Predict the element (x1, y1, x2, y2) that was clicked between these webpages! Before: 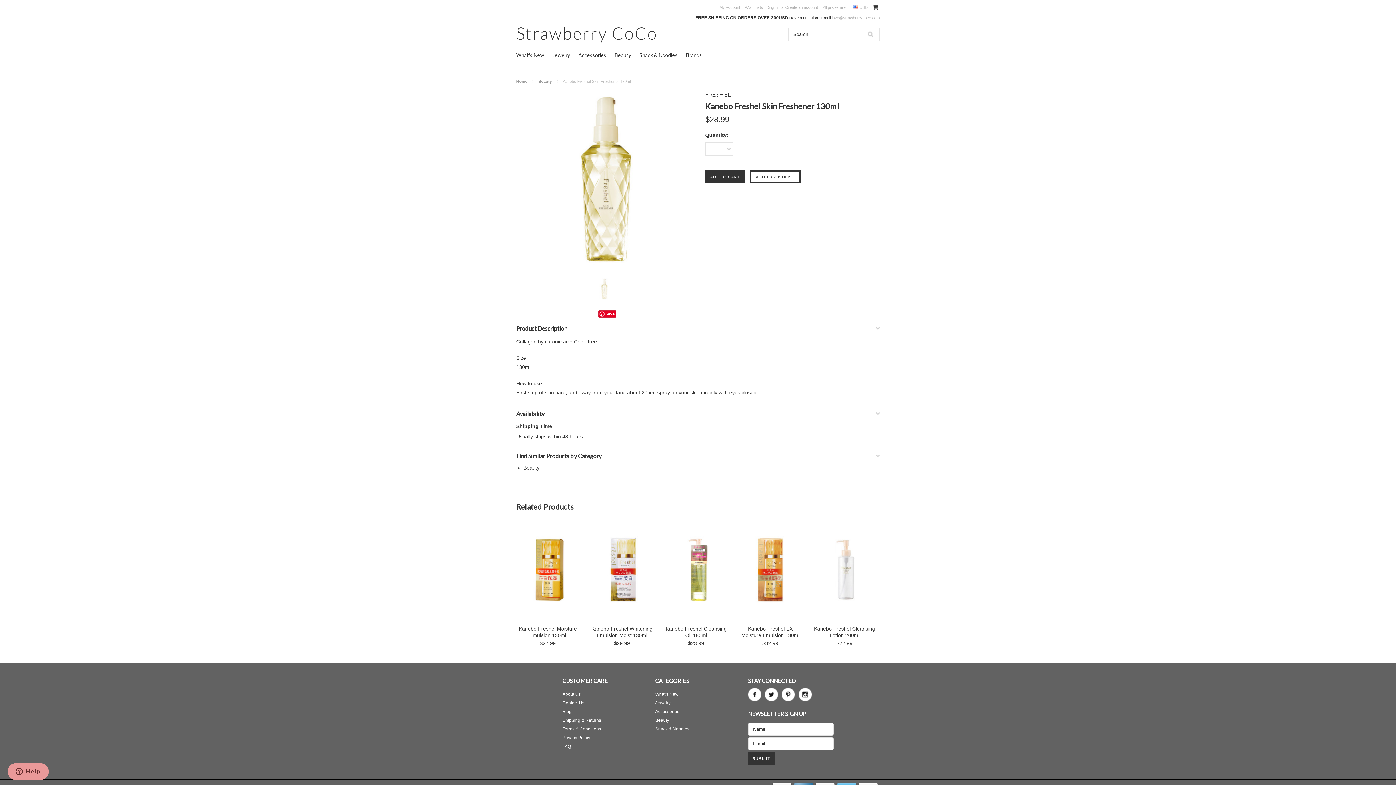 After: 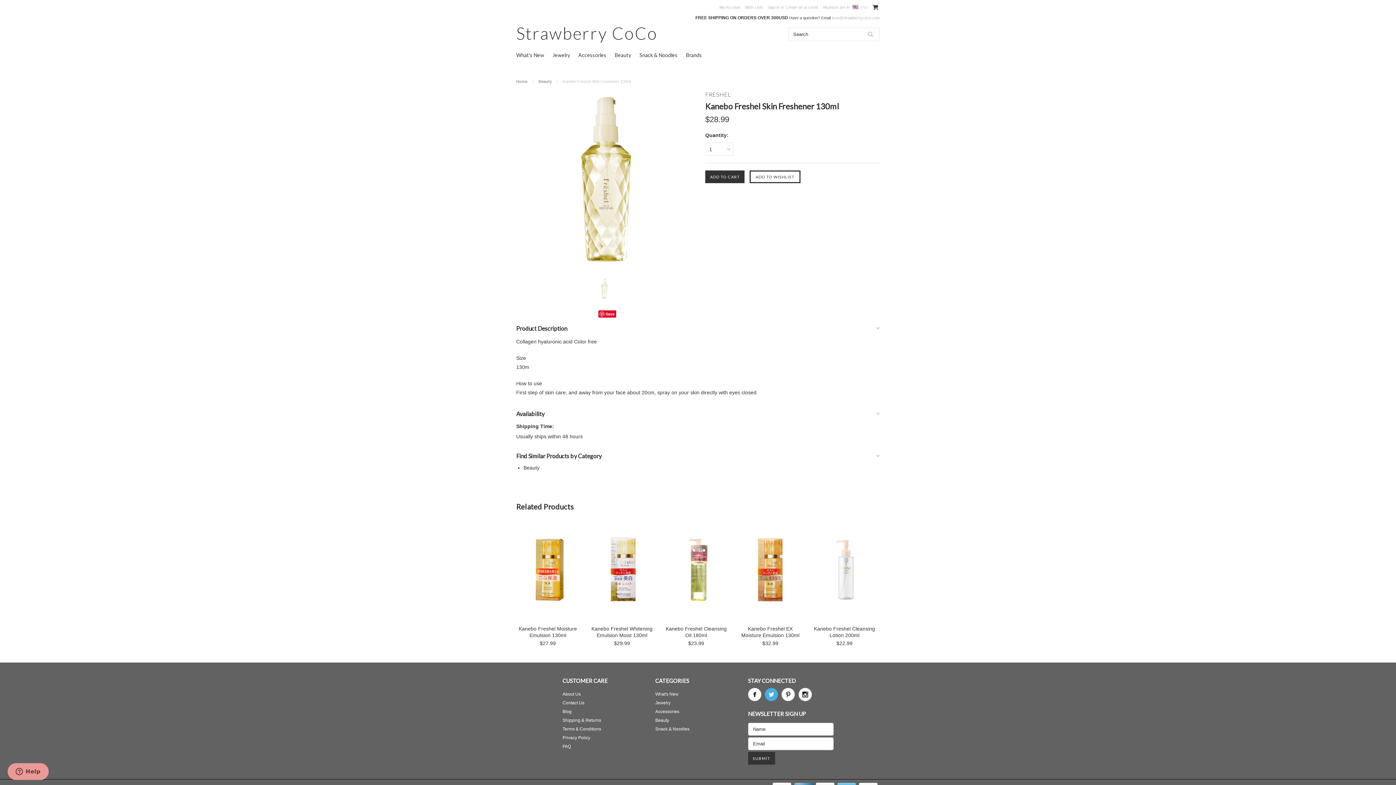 Action: bbox: (764, 688, 778, 701) label: Twitter